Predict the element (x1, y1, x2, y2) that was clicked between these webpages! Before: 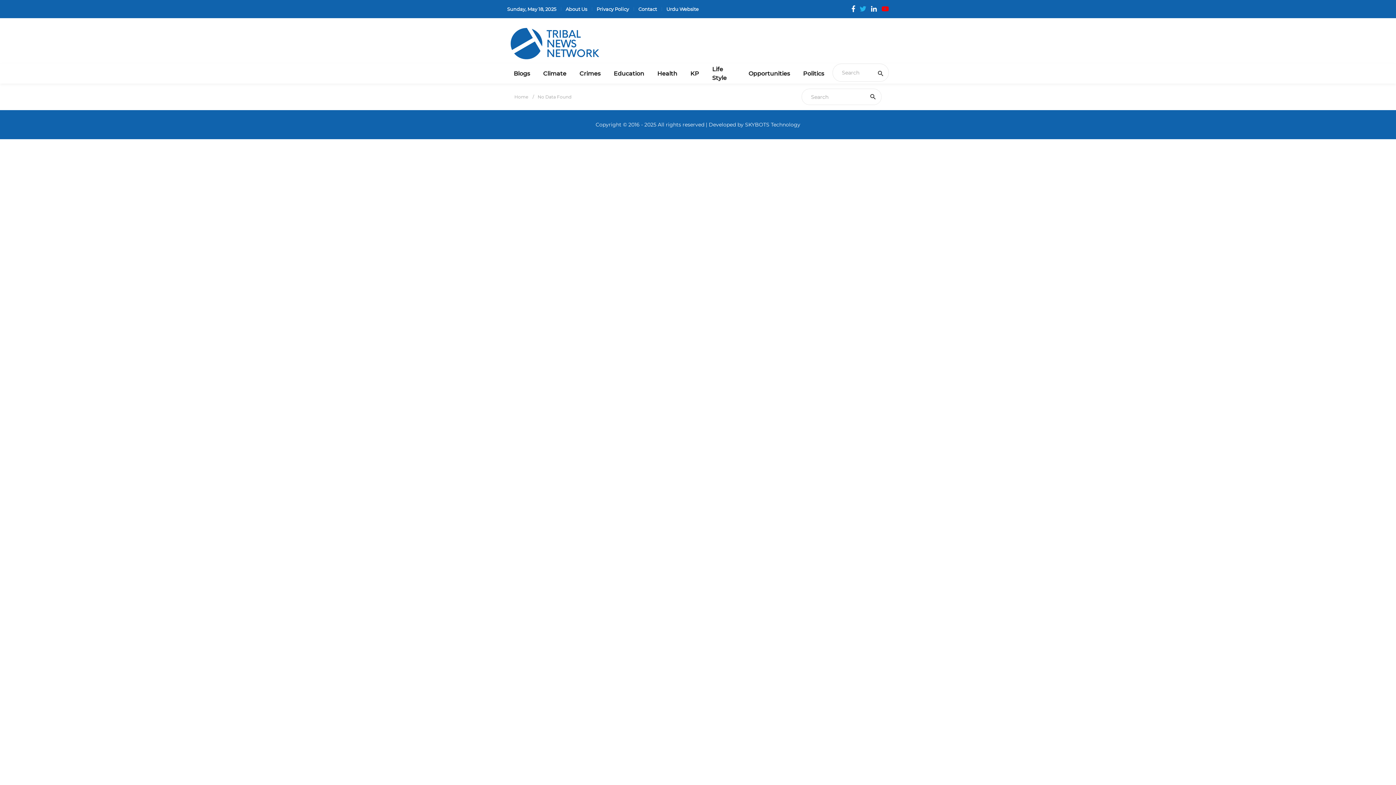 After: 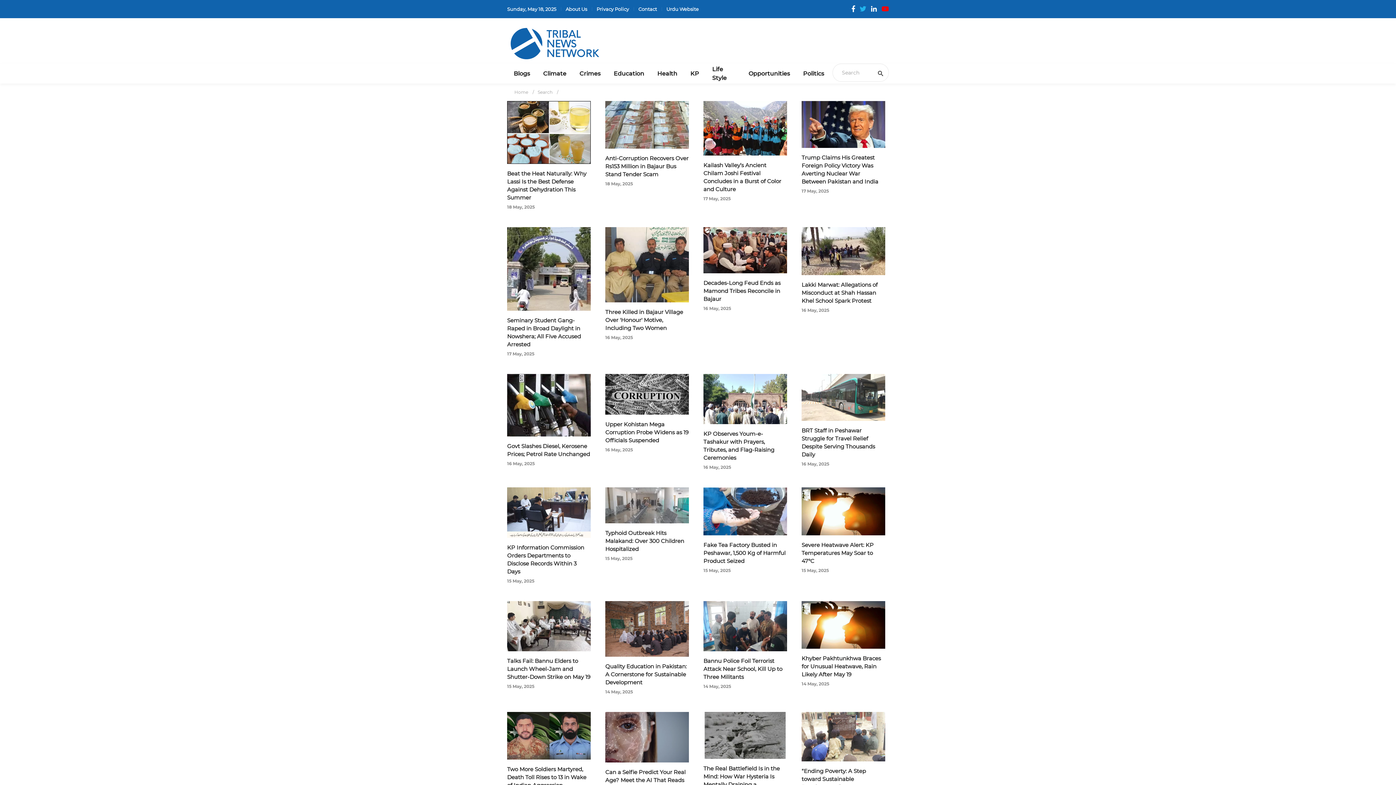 Action: bbox: (872, 63, 889, 83)